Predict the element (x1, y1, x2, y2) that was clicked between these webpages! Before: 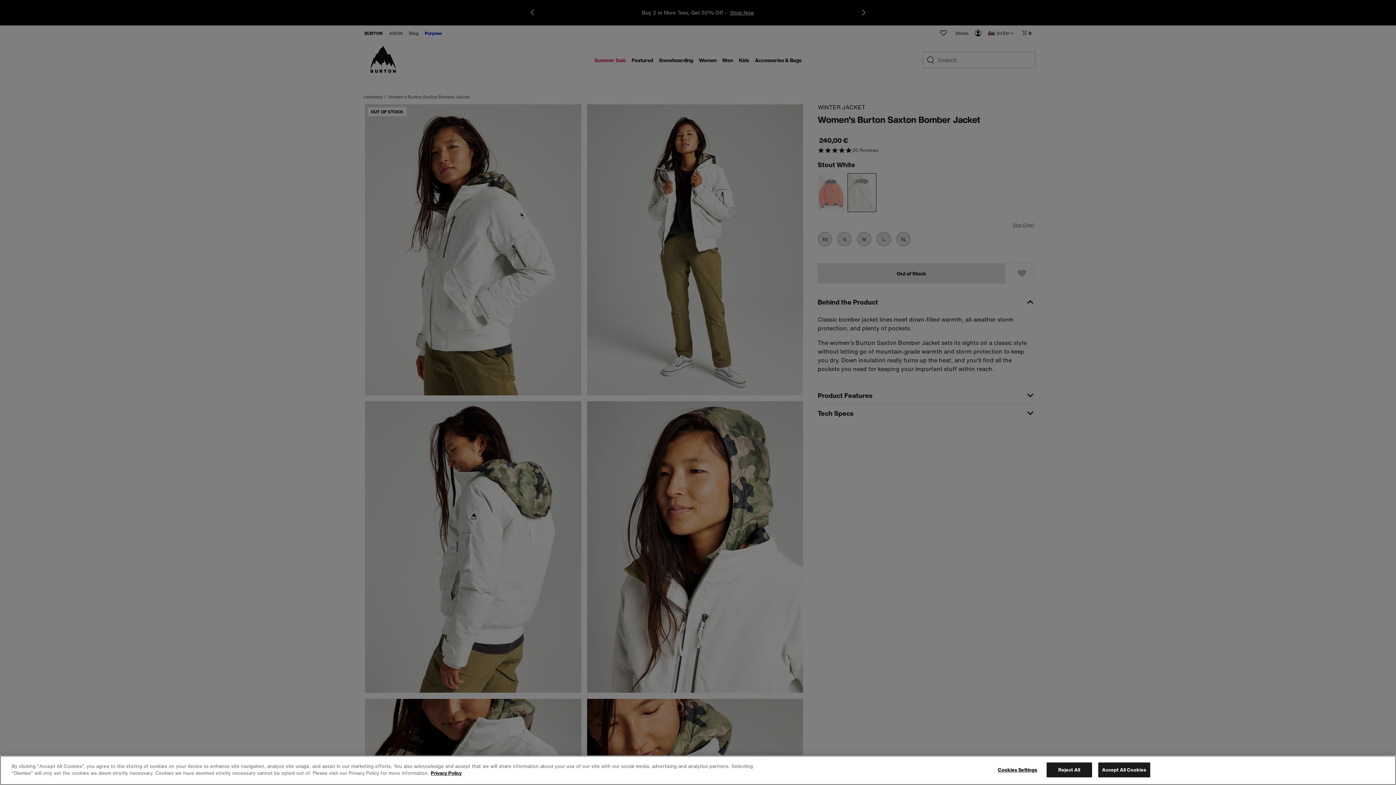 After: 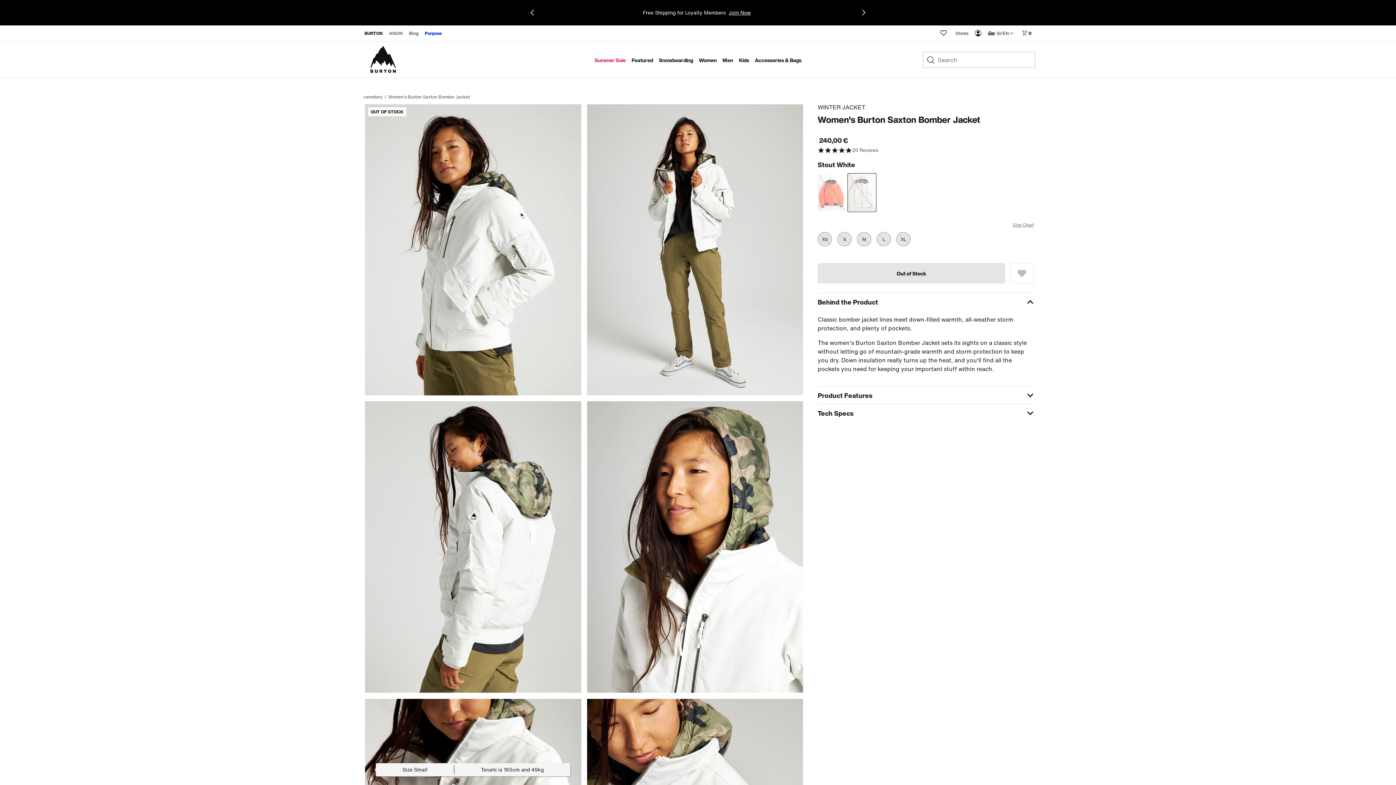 Action: bbox: (1046, 762, 1092, 777) label: Reject All